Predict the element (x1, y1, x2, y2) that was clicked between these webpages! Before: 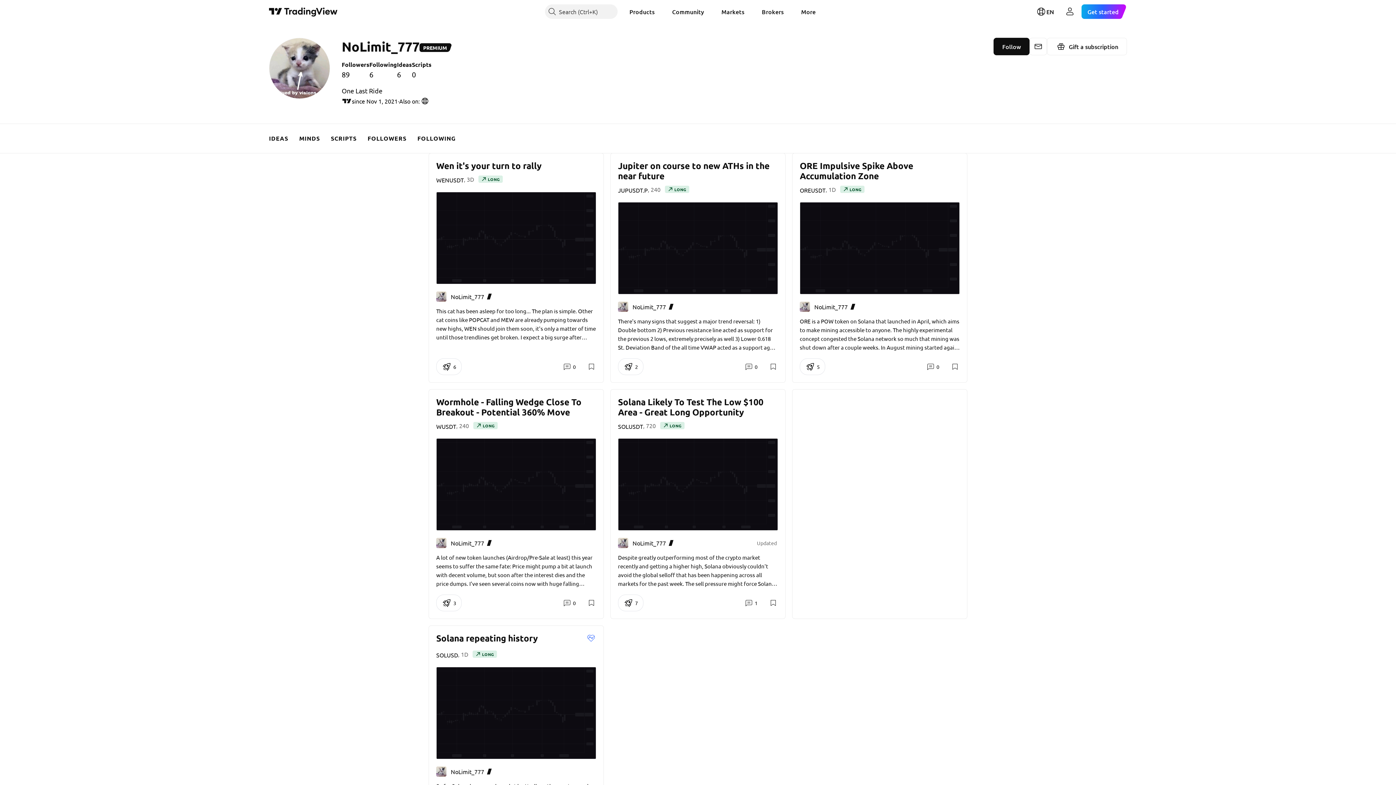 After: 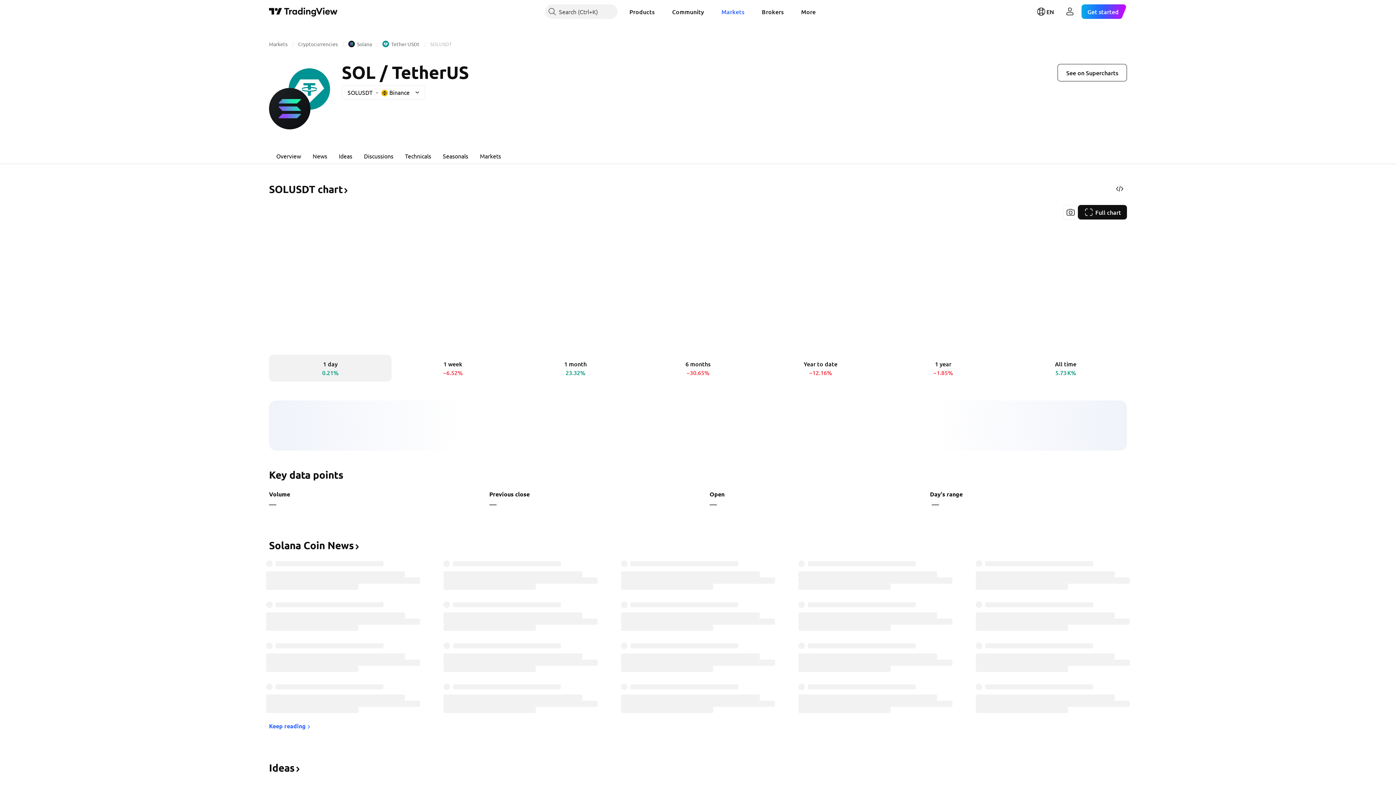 Action: label: SOLUSDT bbox: (618, 422, 643, 430)